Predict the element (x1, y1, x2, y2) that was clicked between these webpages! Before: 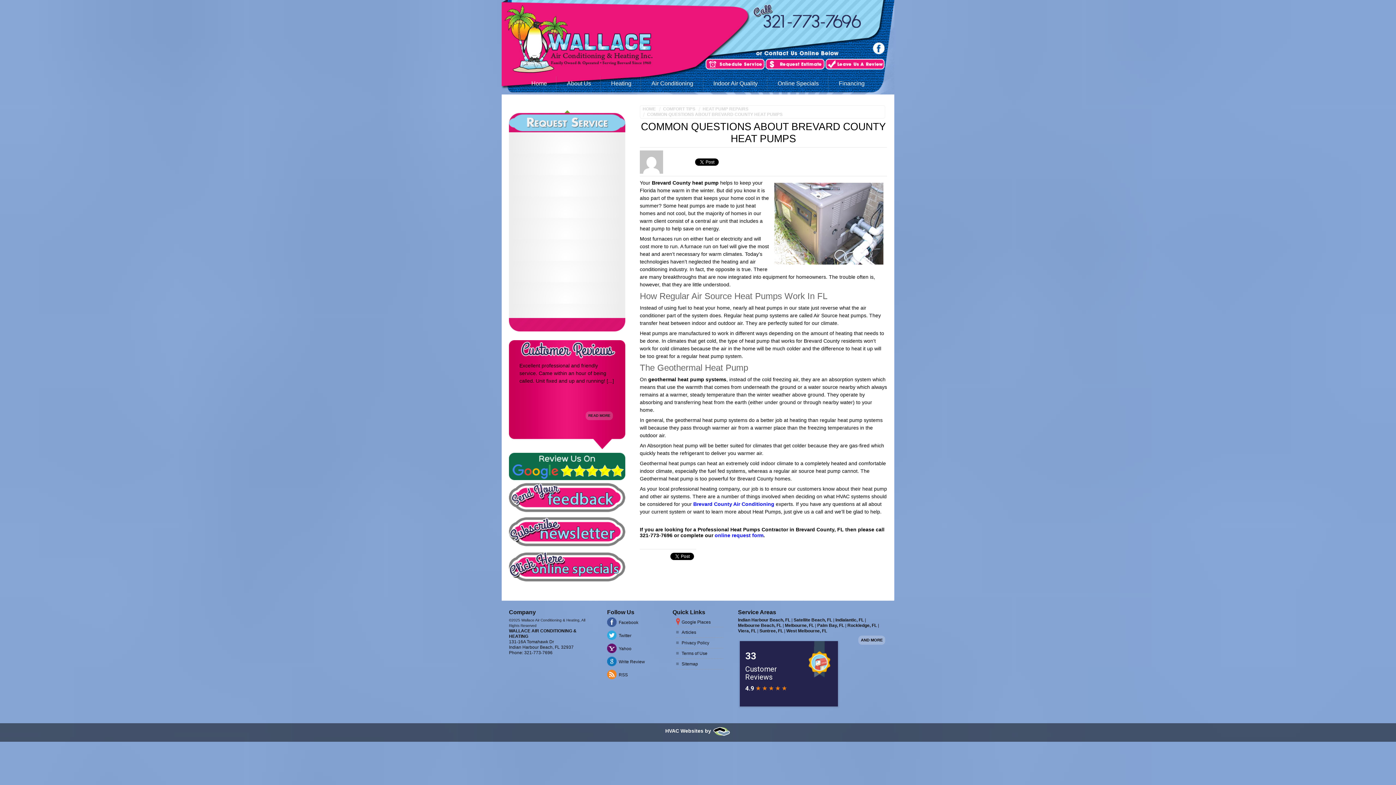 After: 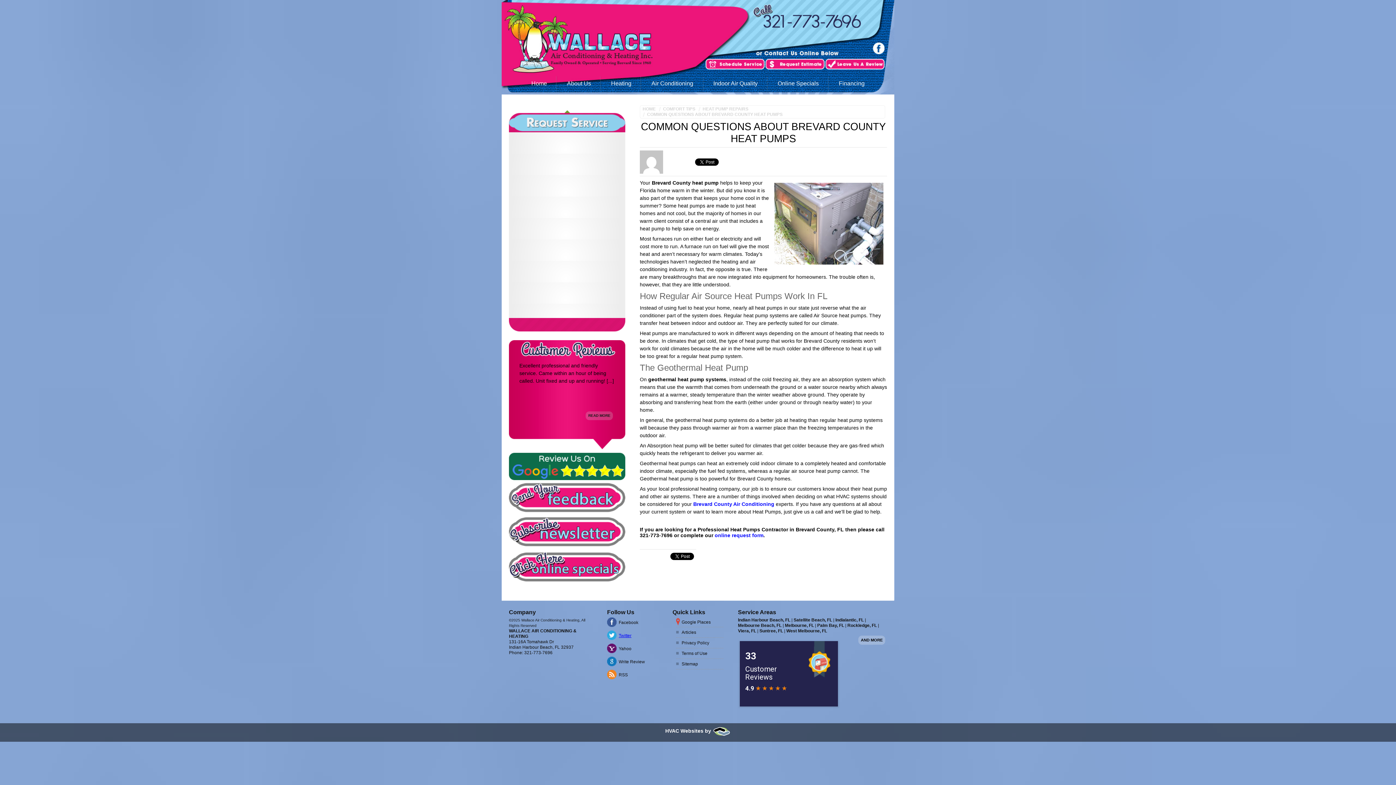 Action: bbox: (618, 633, 631, 638) label: Twitter